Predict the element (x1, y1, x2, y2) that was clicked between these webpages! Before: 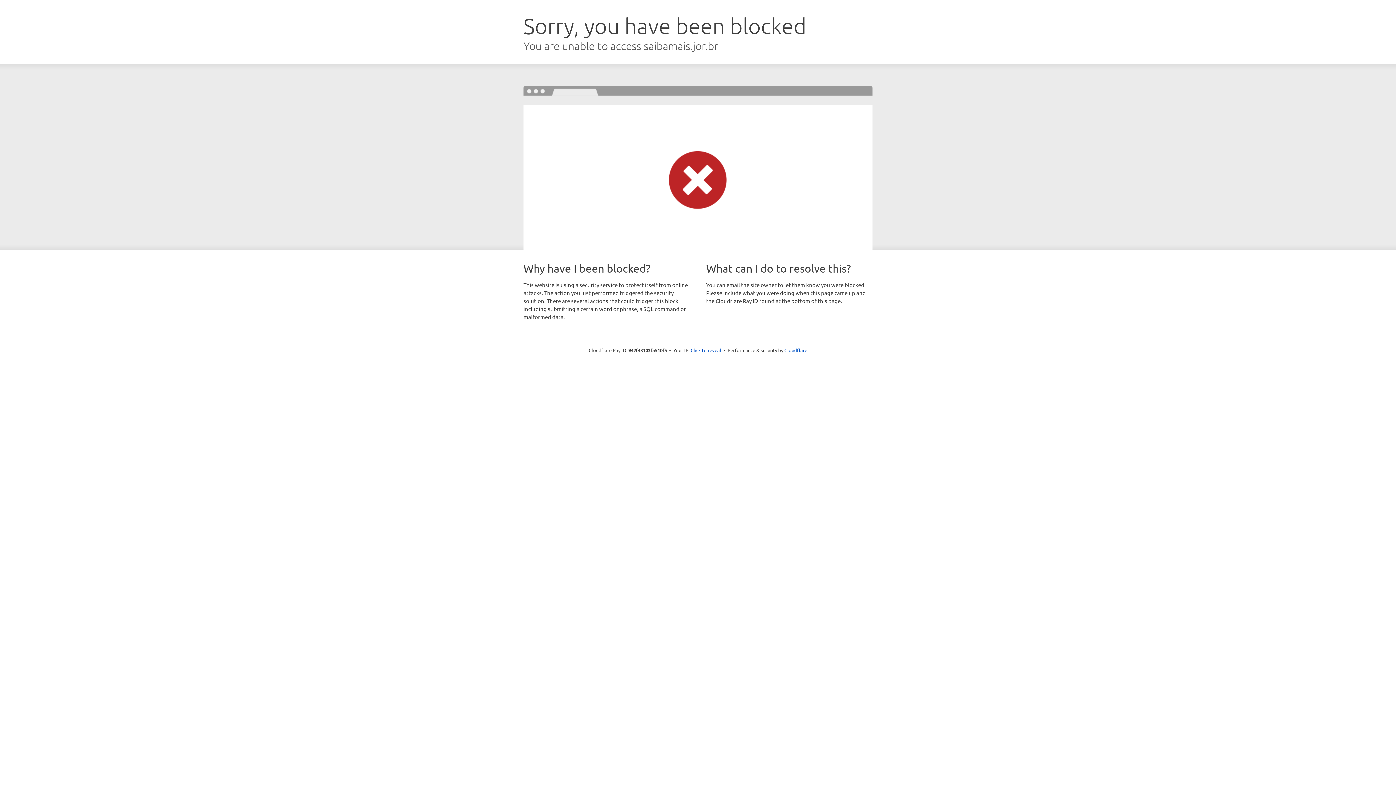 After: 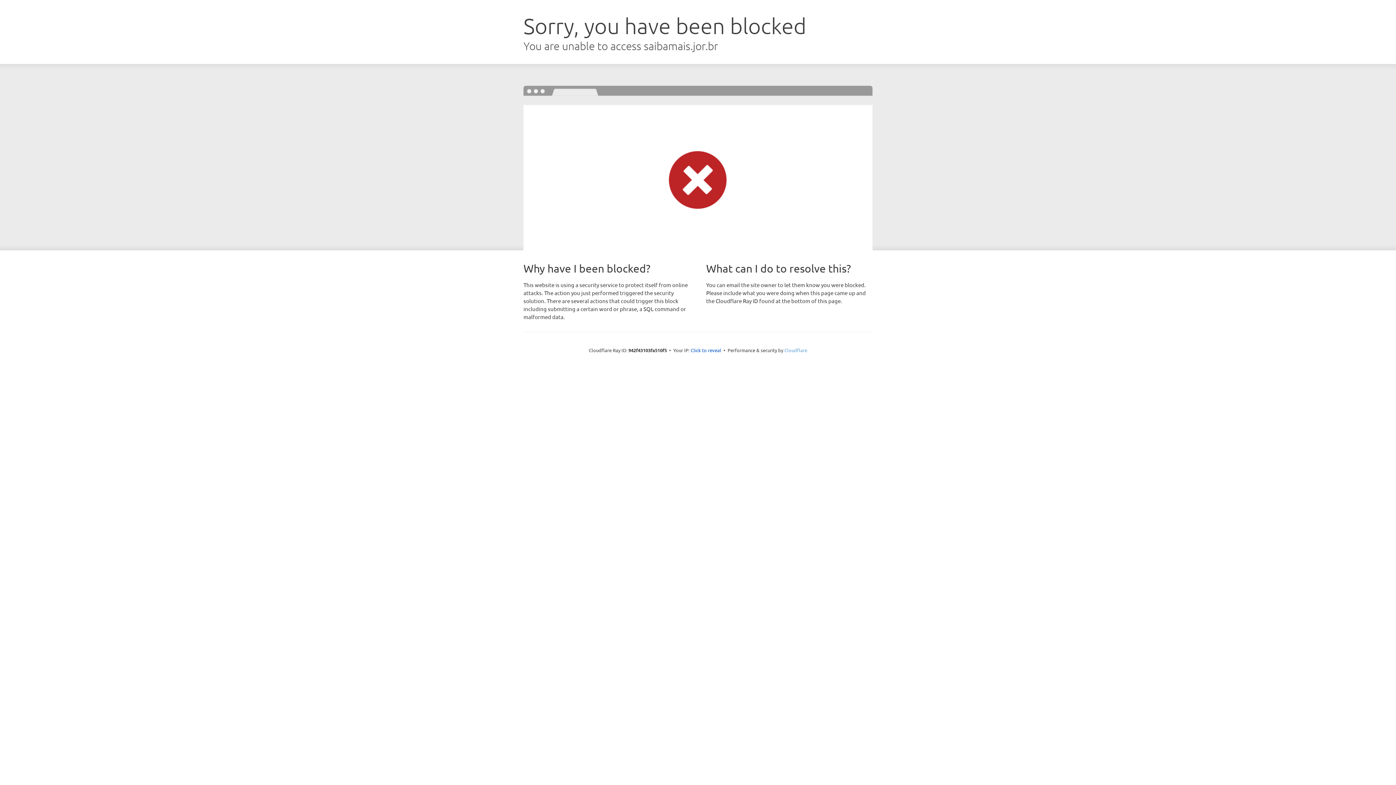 Action: label: Cloudflare bbox: (784, 347, 807, 353)